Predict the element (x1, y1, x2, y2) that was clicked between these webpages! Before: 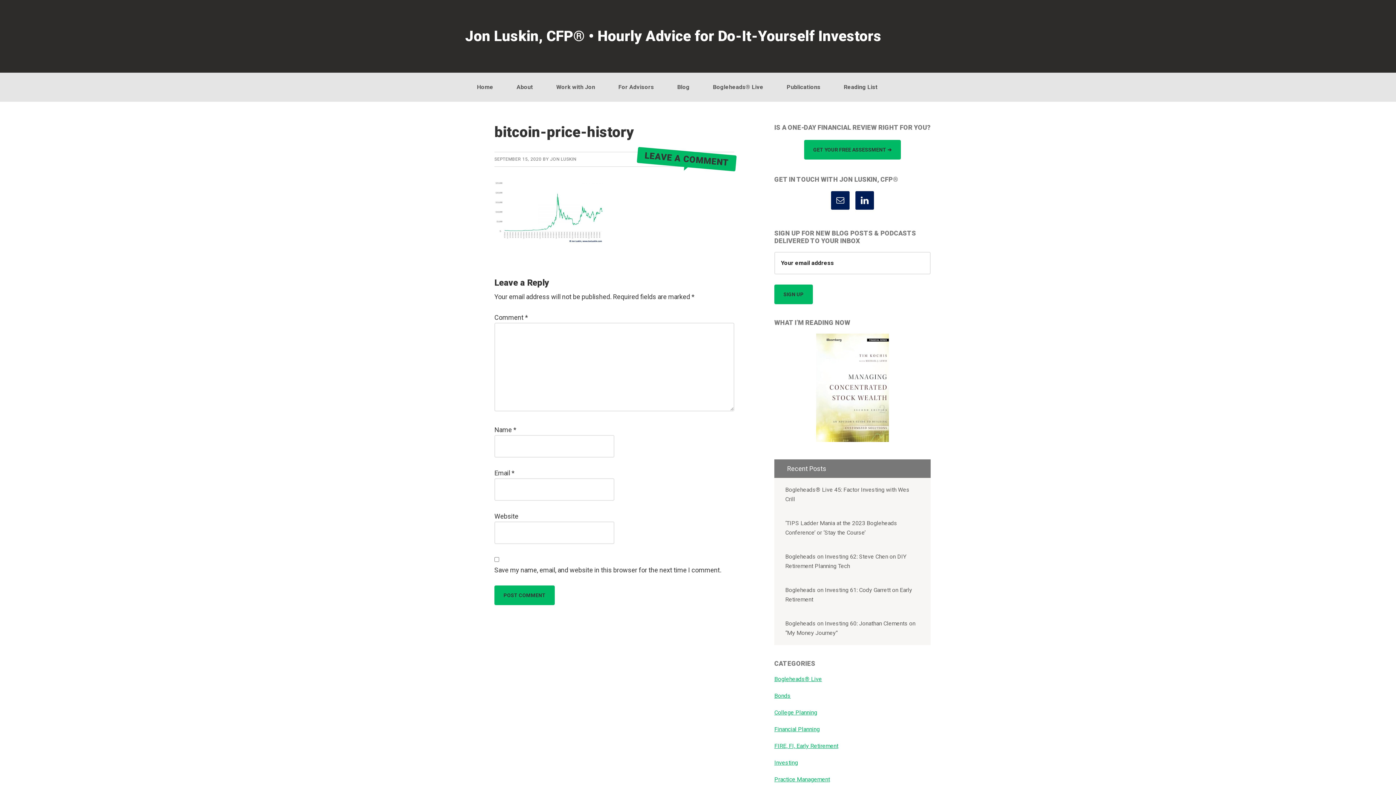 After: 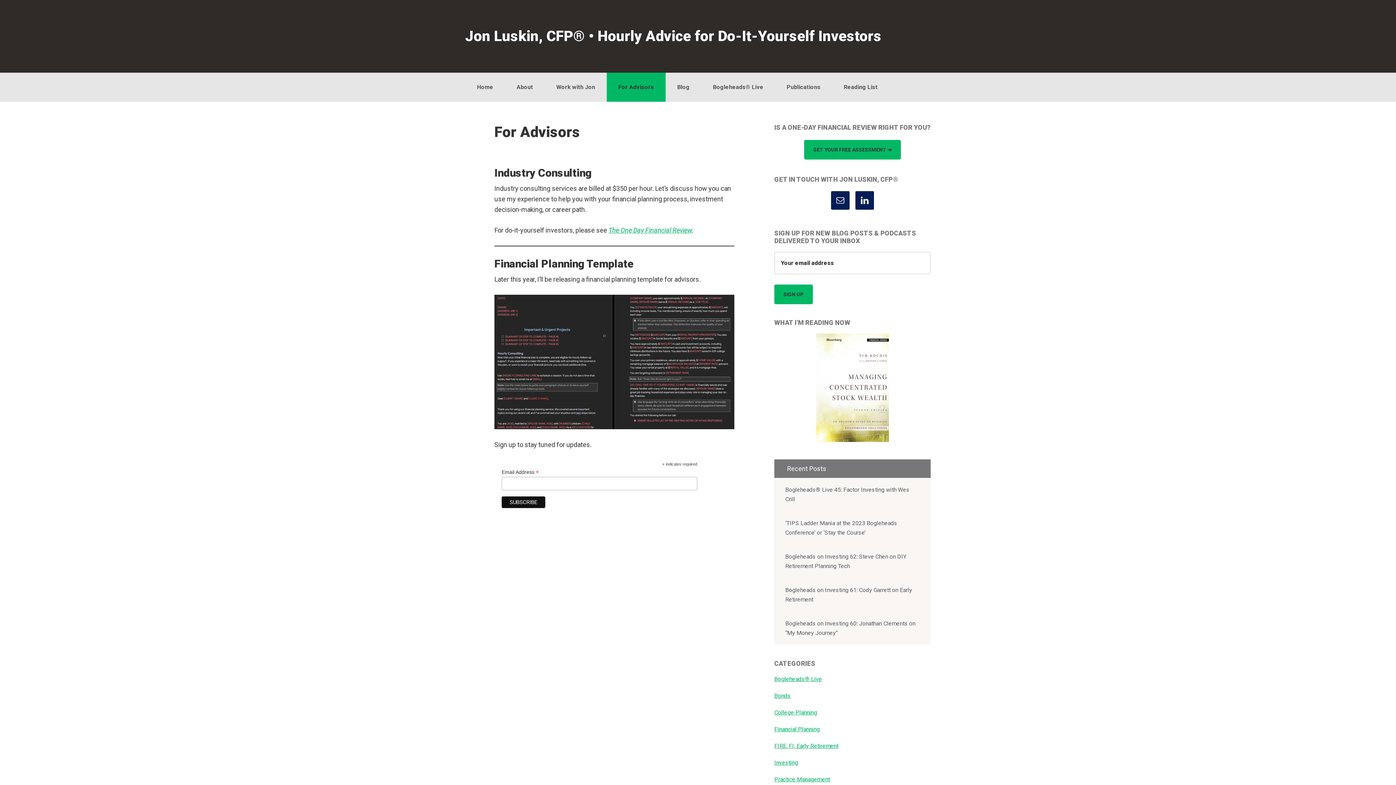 Action: label: For Advisors bbox: (606, 72, 665, 101)